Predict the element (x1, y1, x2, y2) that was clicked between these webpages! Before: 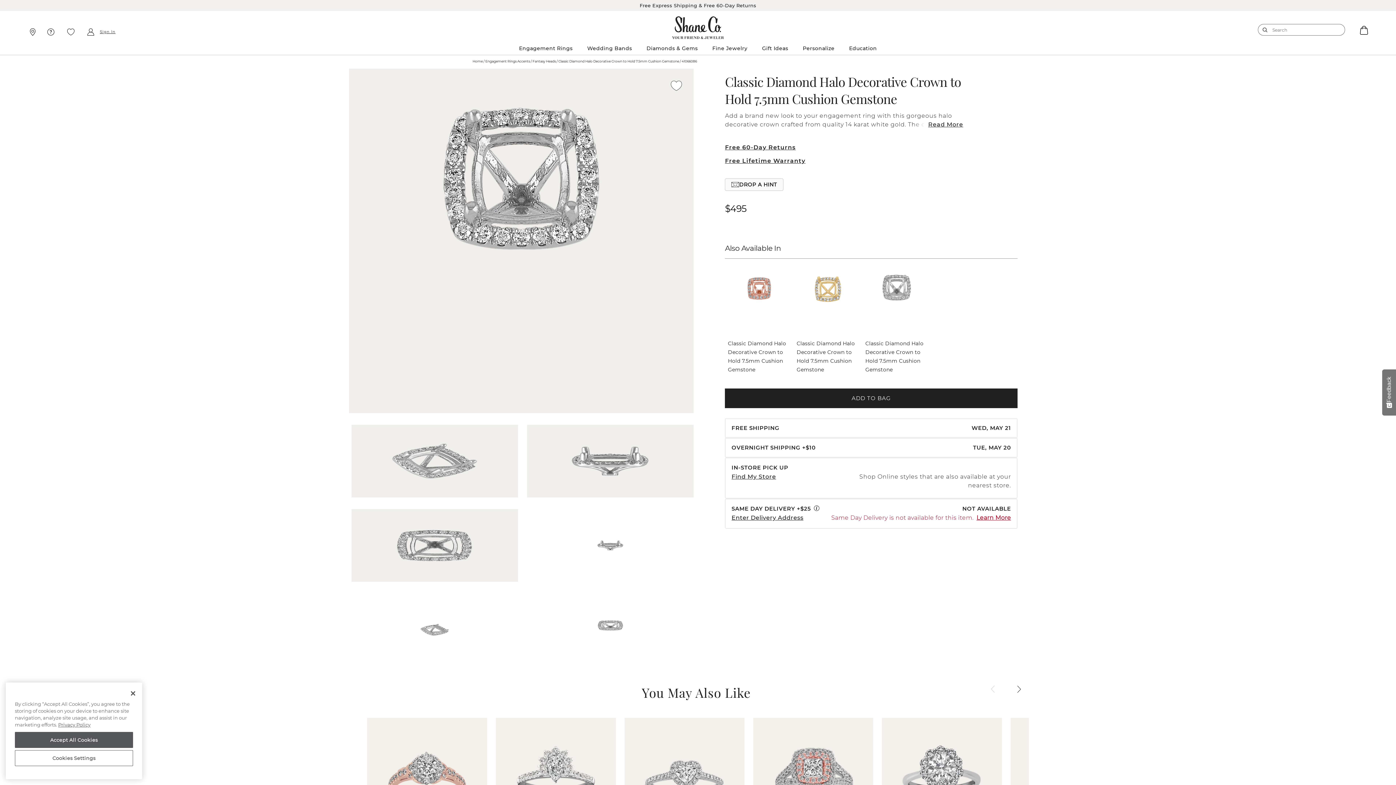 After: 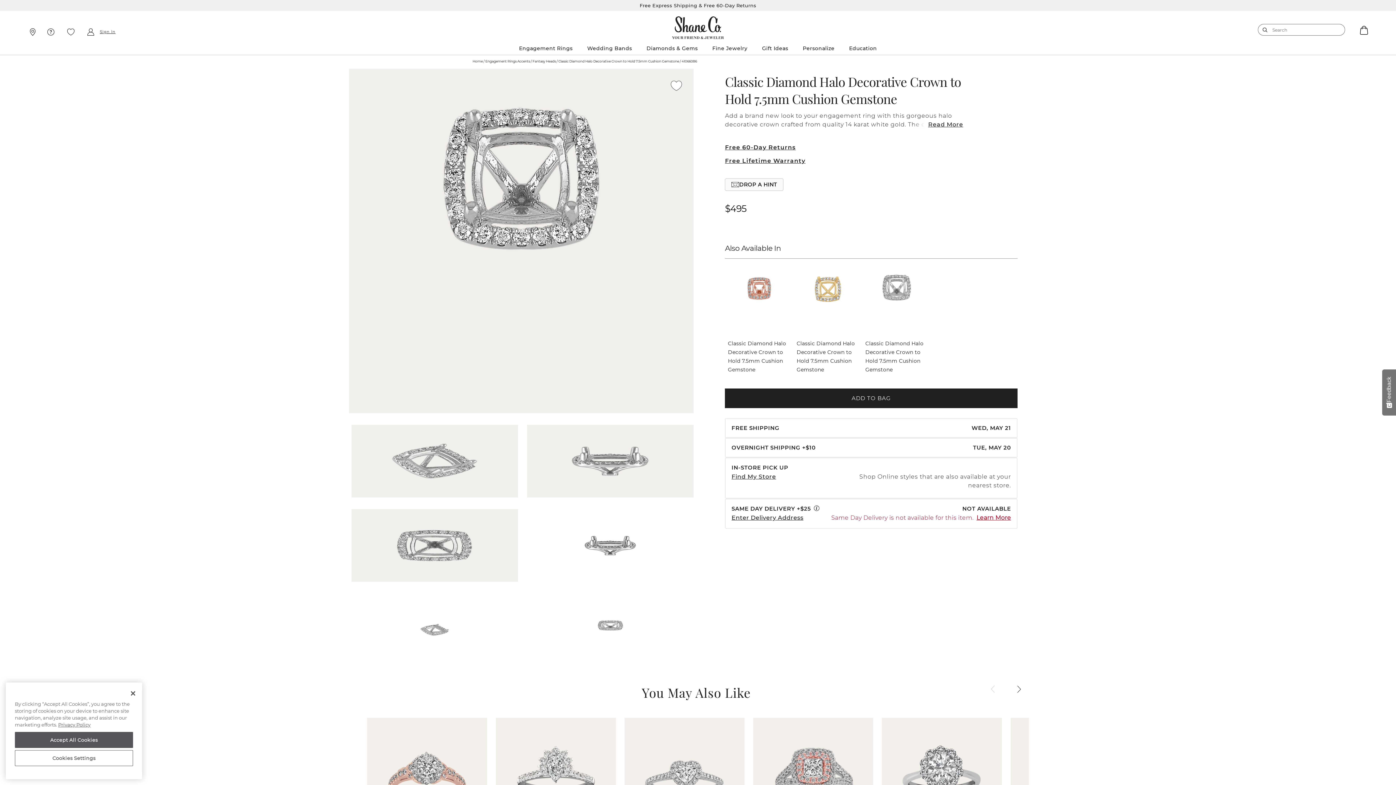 Action: bbox: (527, 509, 693, 582)